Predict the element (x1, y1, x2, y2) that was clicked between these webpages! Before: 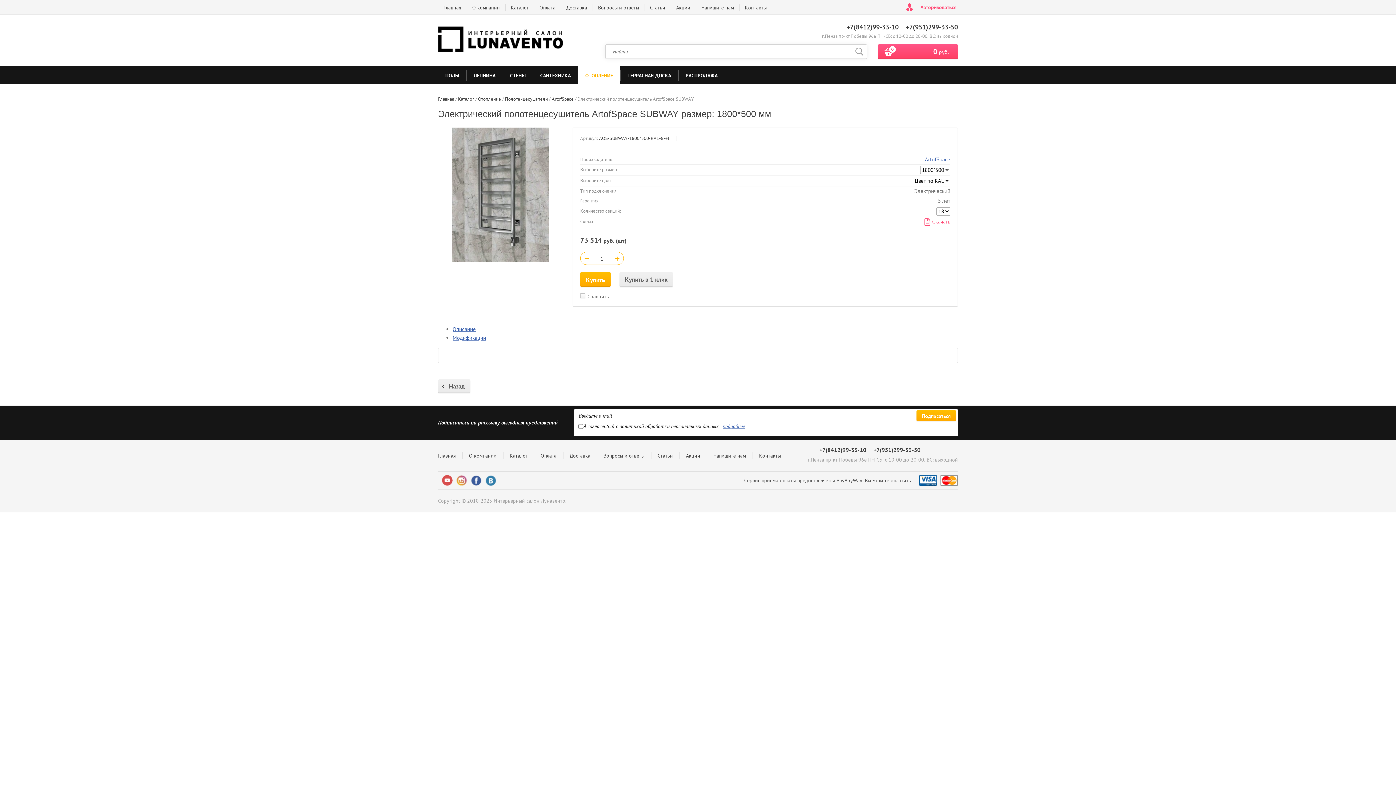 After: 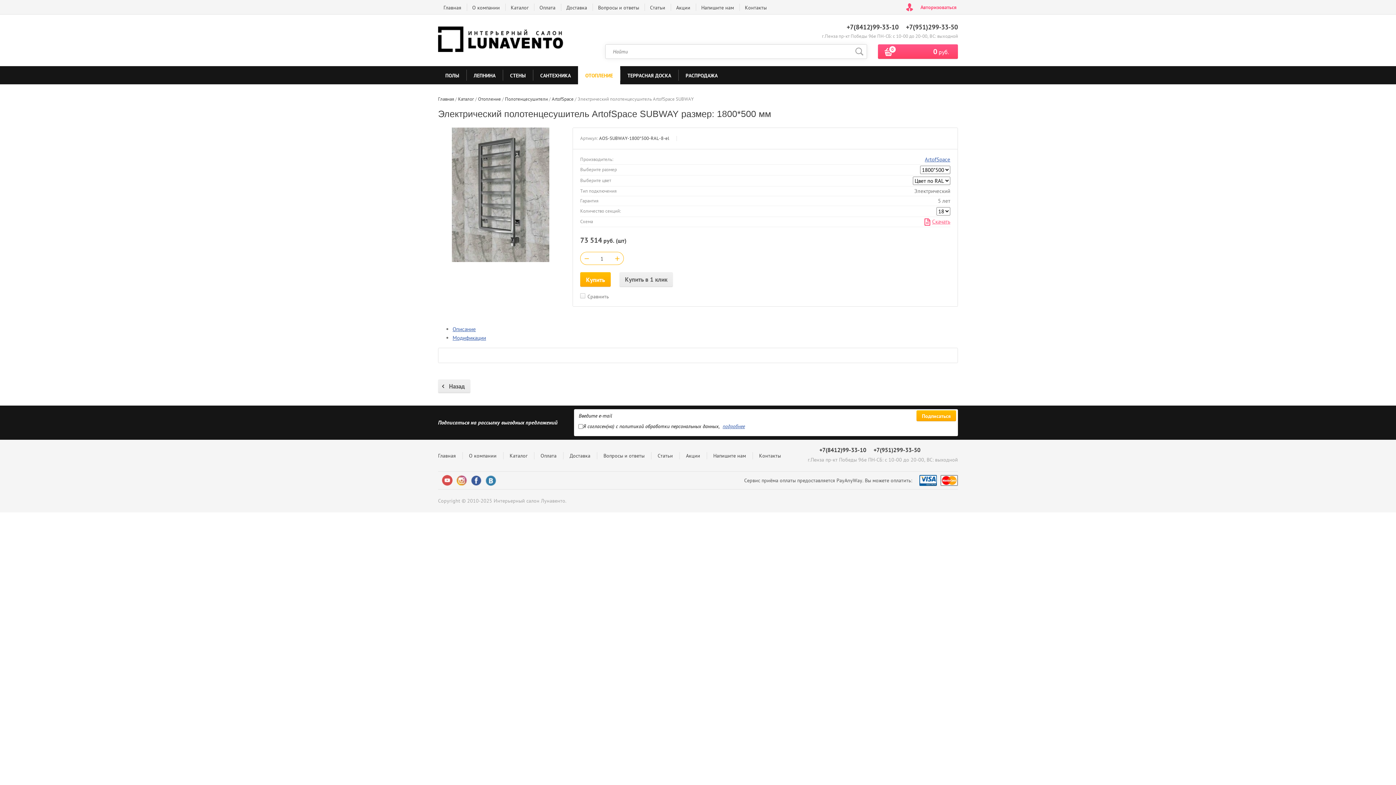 Action: bbox: (441, 475, 452, 486)